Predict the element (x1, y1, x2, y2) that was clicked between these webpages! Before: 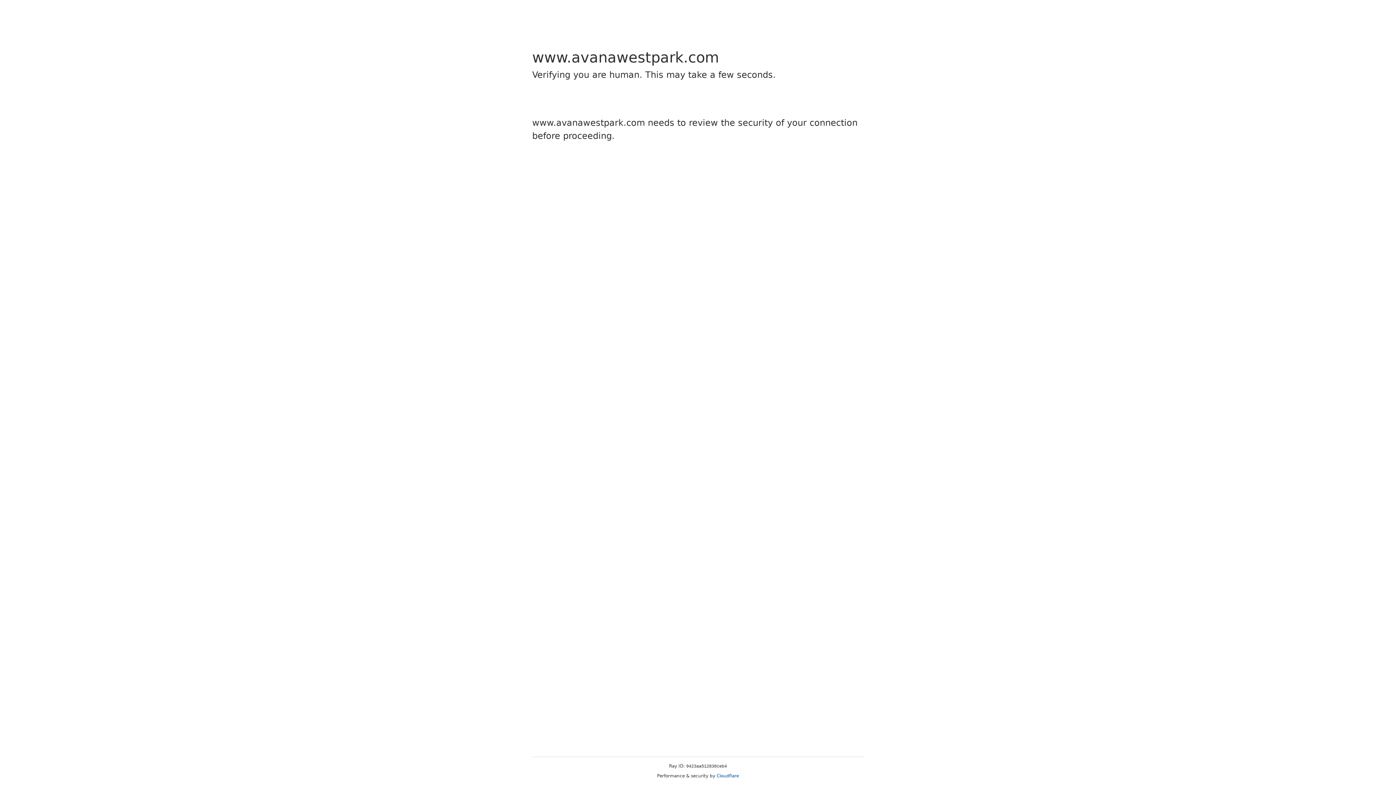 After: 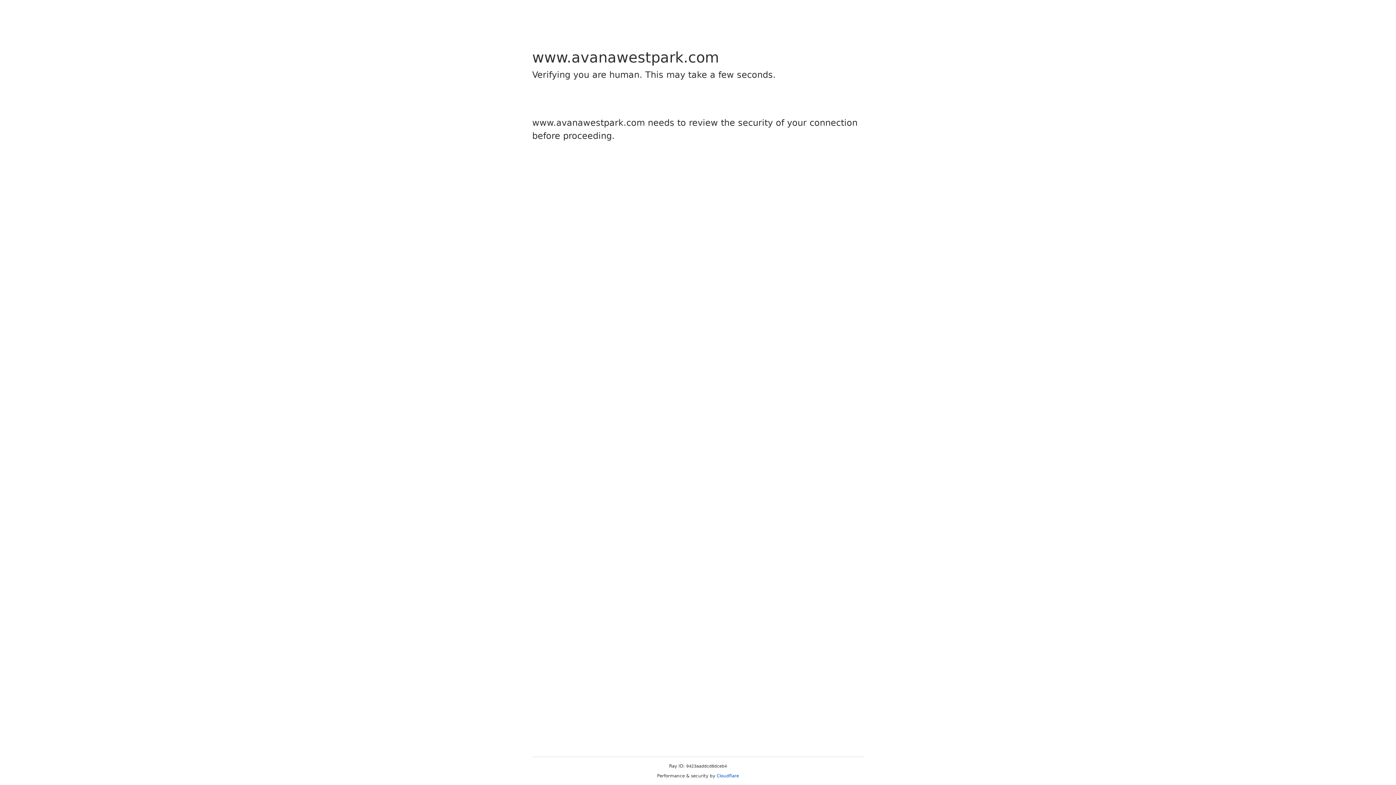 Action: bbox: (716, 773, 739, 778) label: Cloudflare